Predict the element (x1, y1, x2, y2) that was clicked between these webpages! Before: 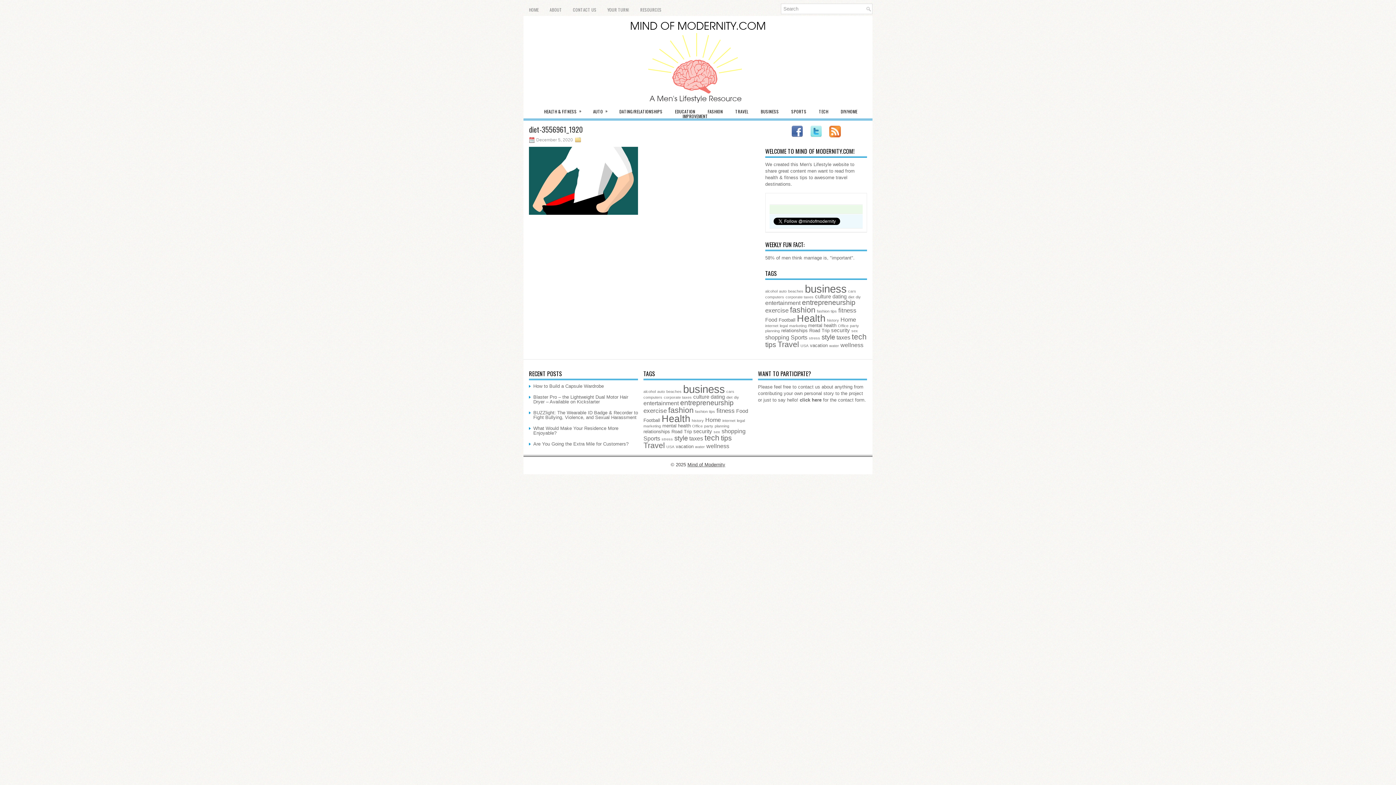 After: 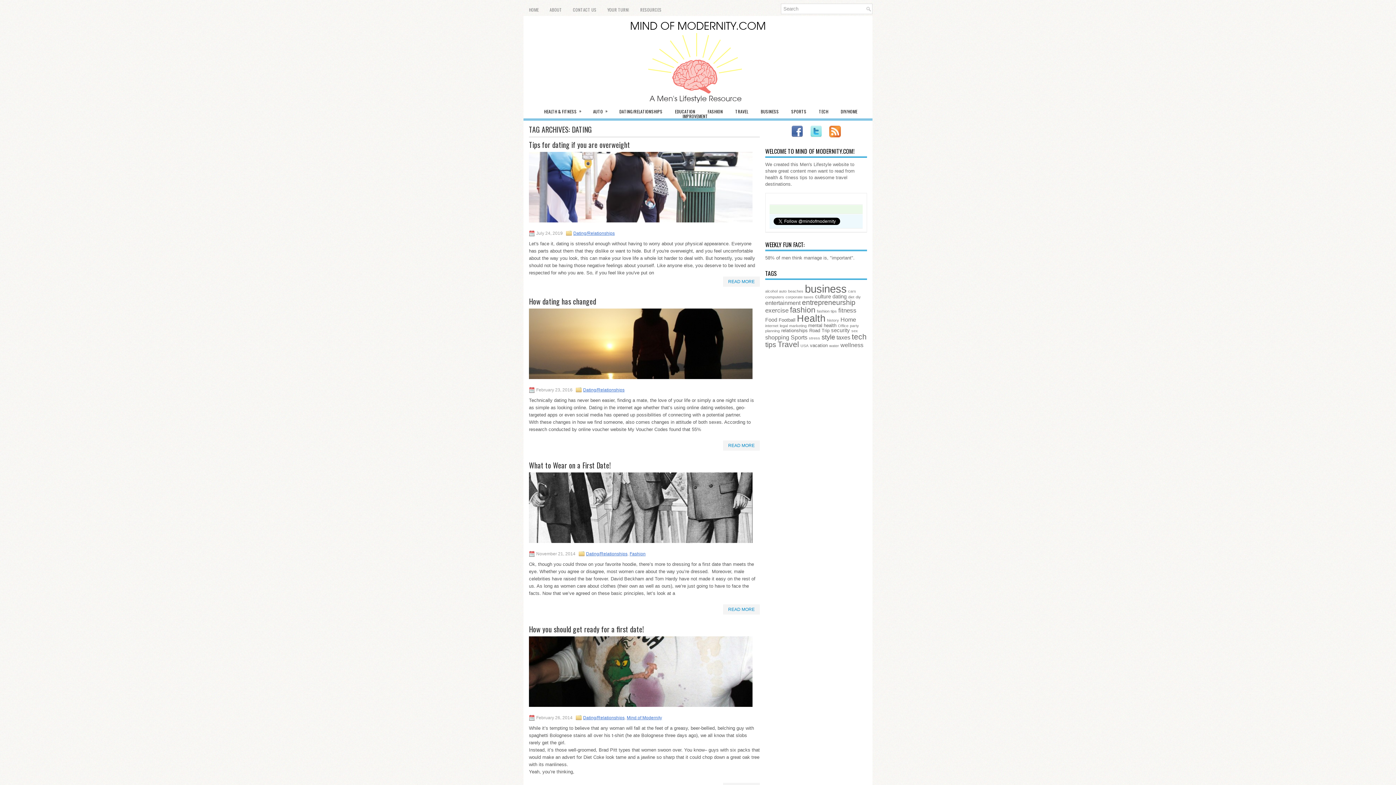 Action: label: dating (5 items) bbox: (832, 293, 846, 299)